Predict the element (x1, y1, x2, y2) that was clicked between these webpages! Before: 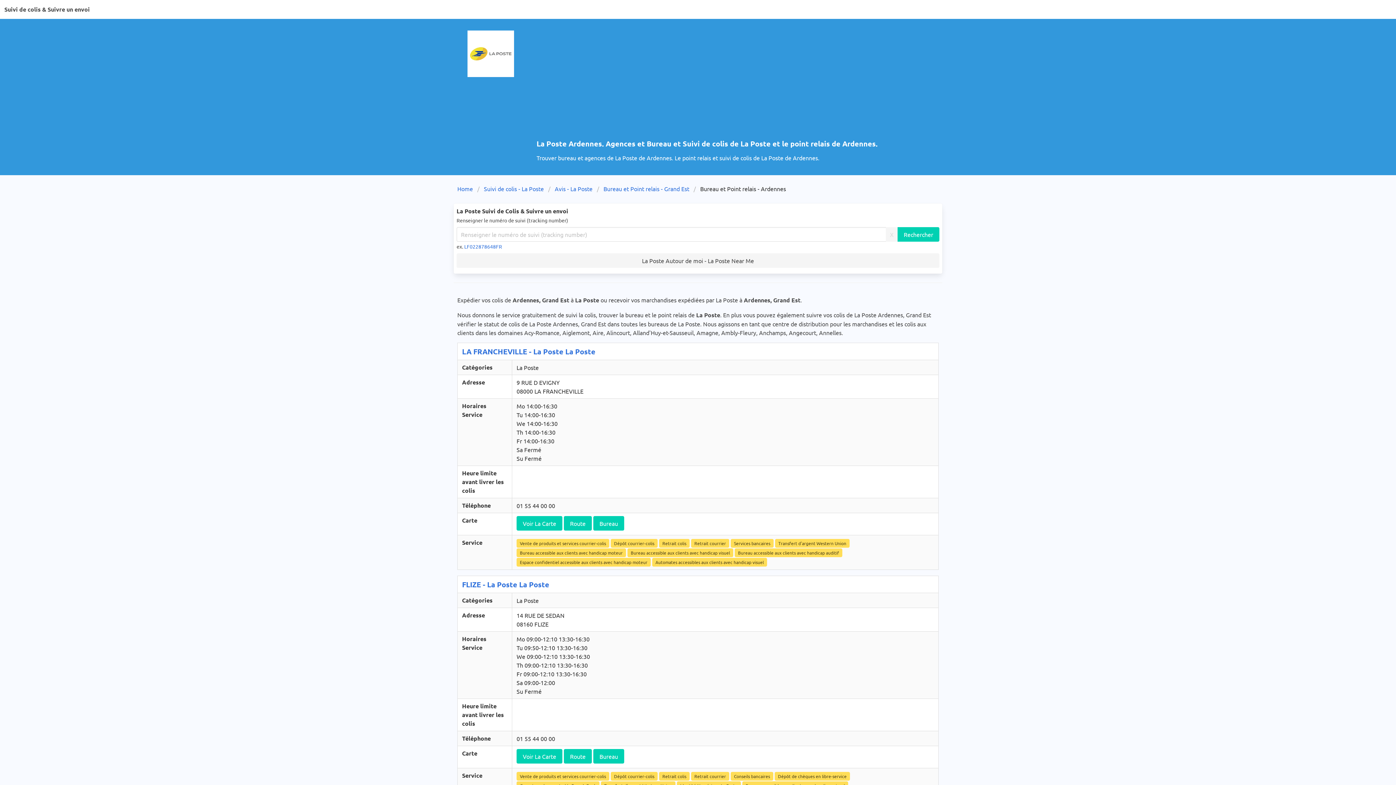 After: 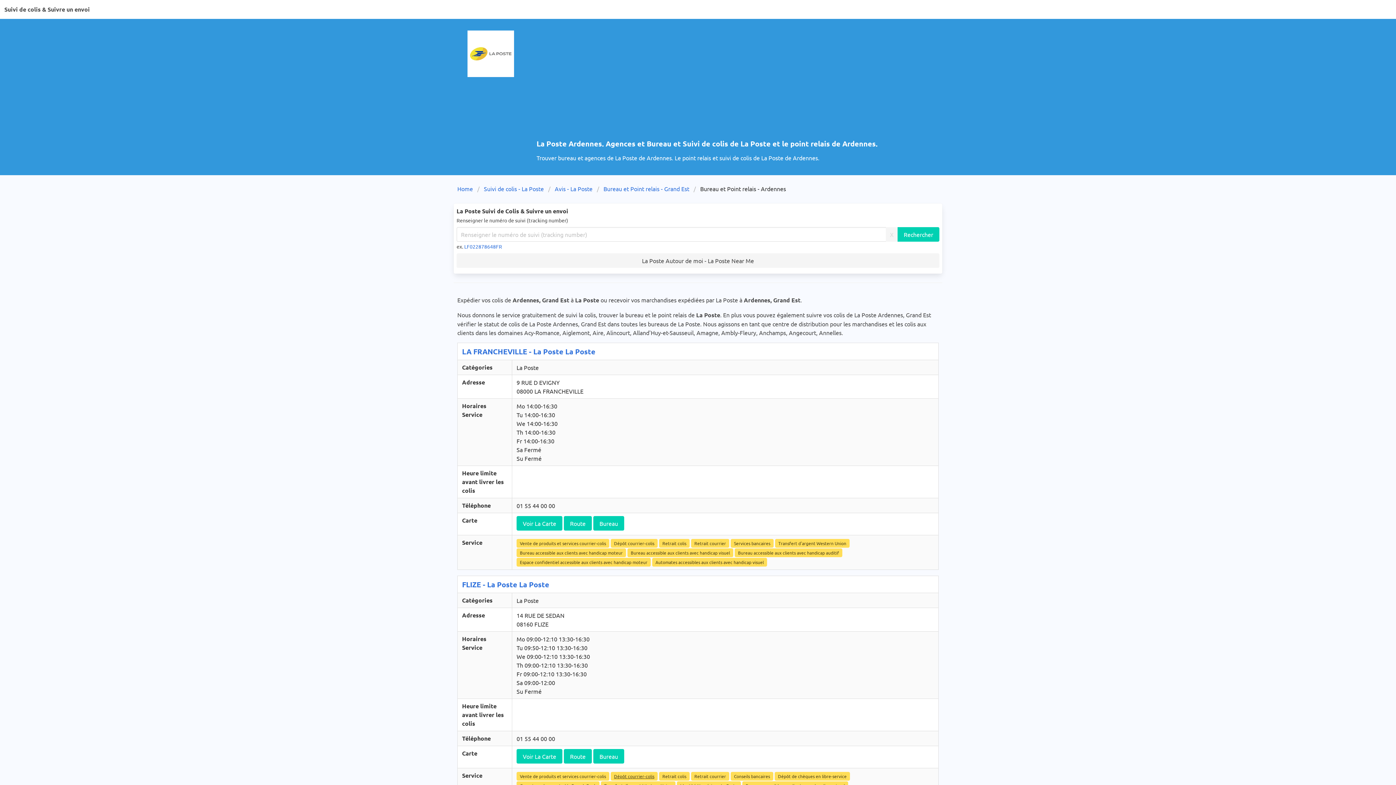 Action: bbox: (610, 772, 657, 781) label: Dépôt courrier-colis